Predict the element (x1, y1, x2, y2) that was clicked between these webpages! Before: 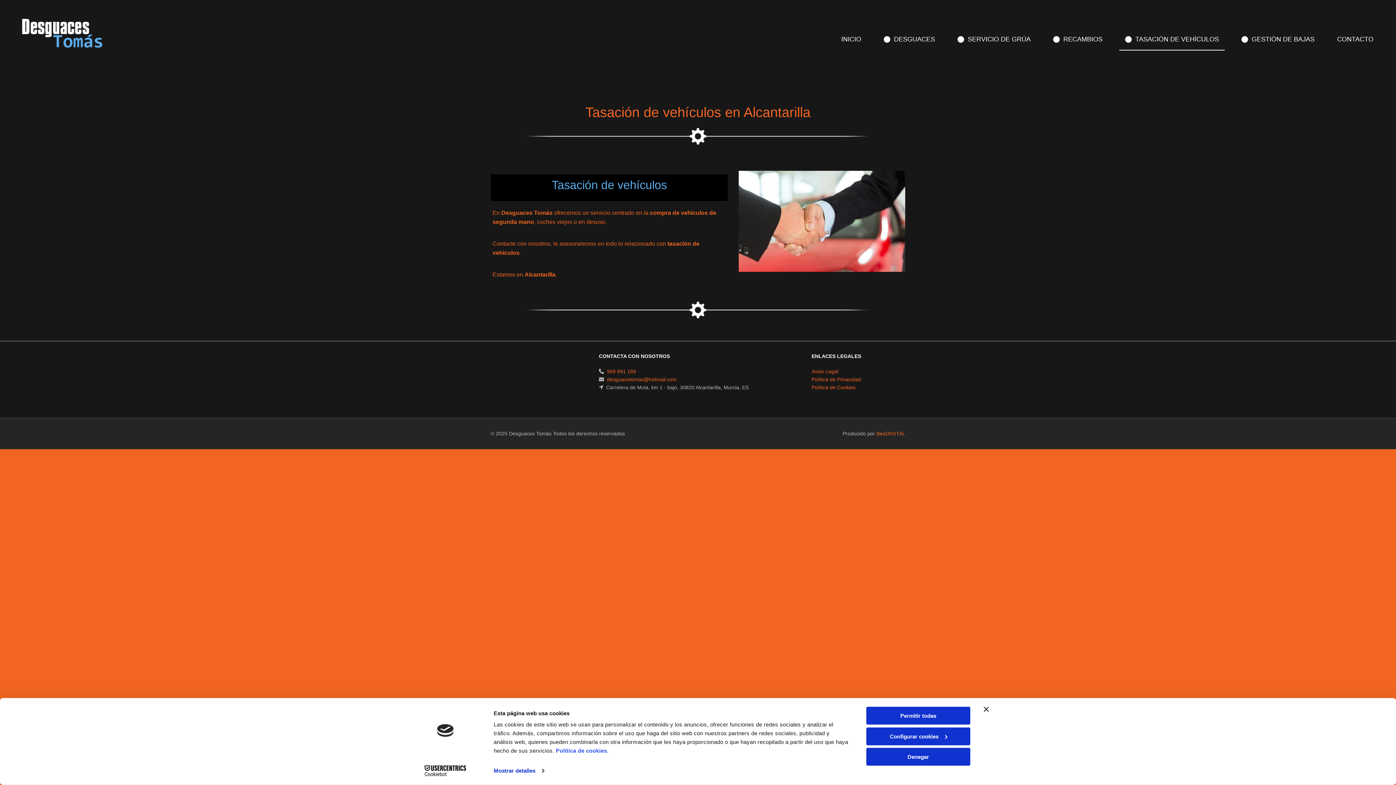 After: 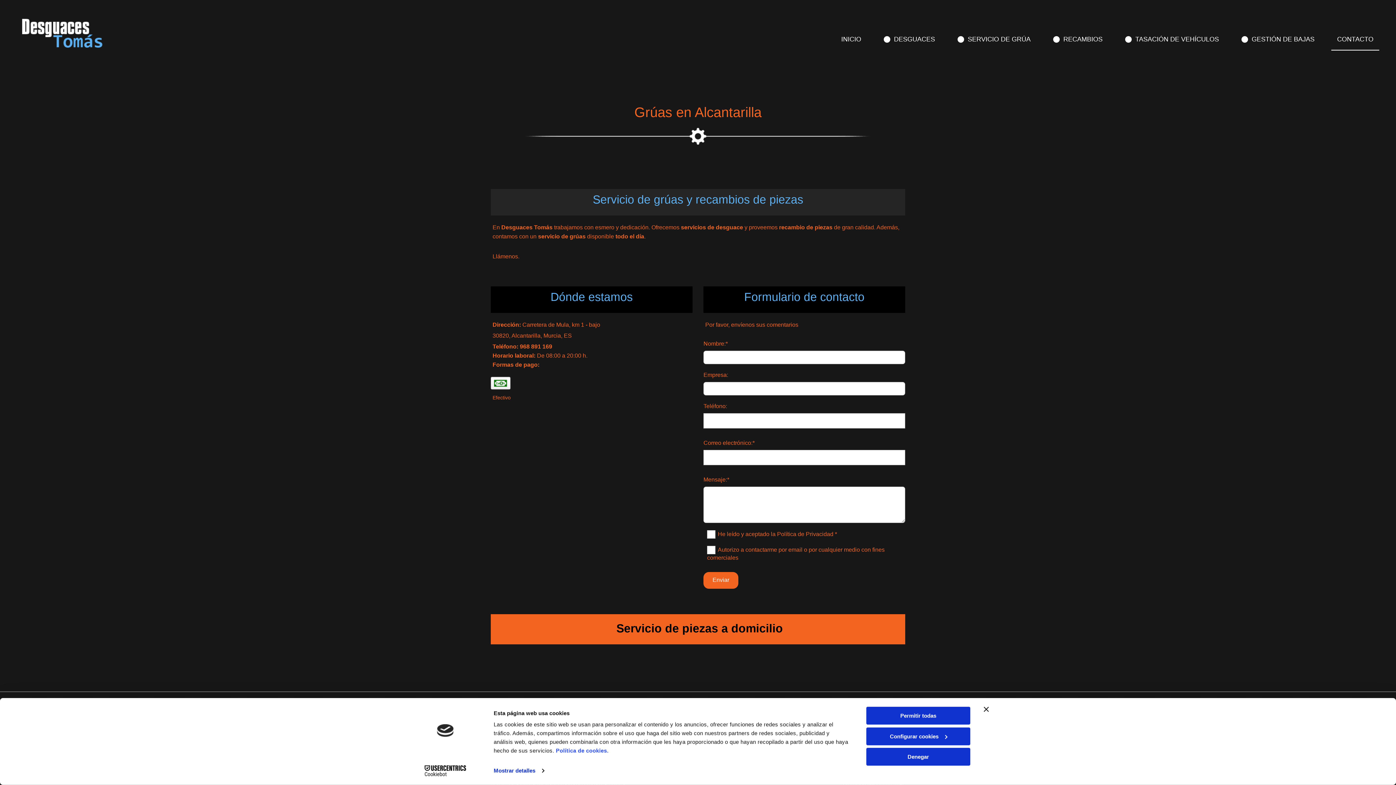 Action: bbox: (1331, 29, 1379, 50) label: Contacto links